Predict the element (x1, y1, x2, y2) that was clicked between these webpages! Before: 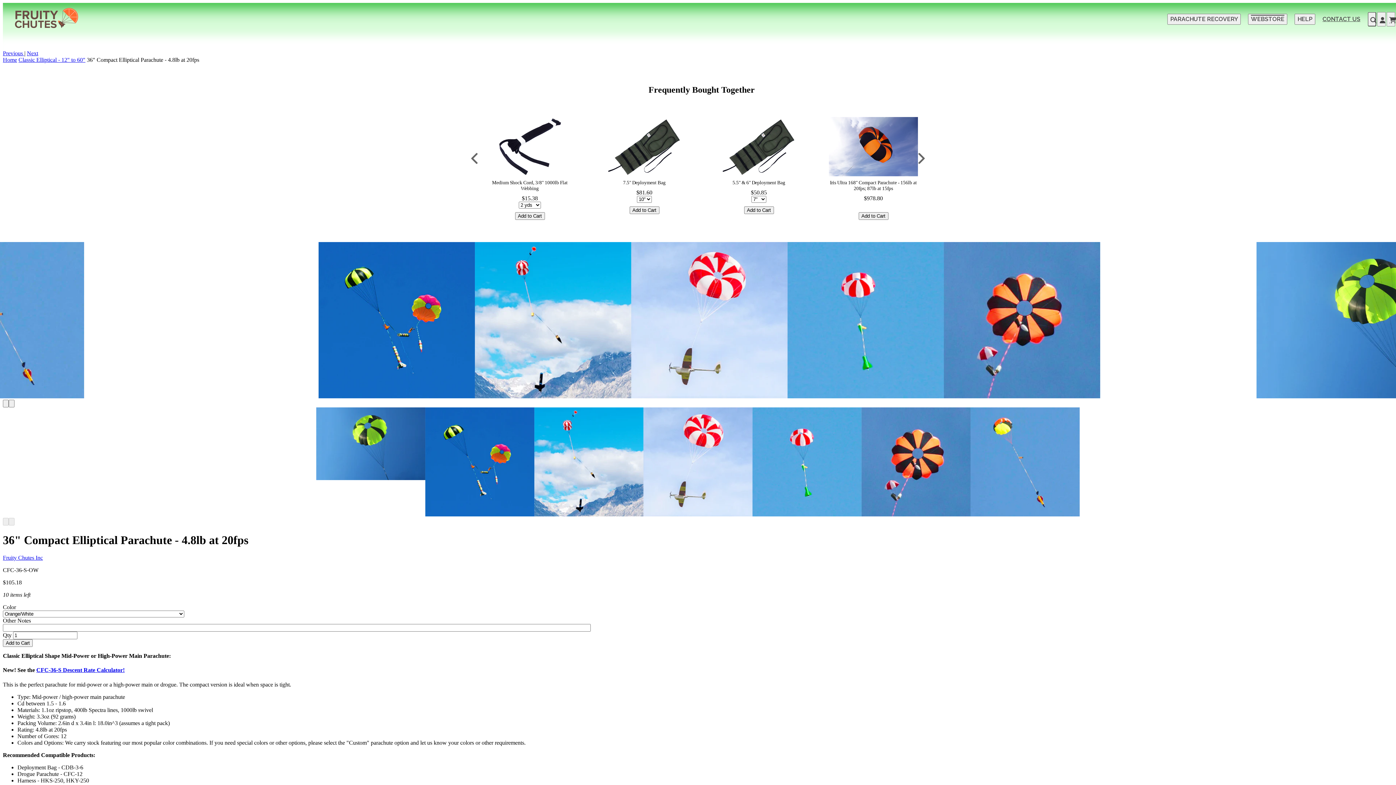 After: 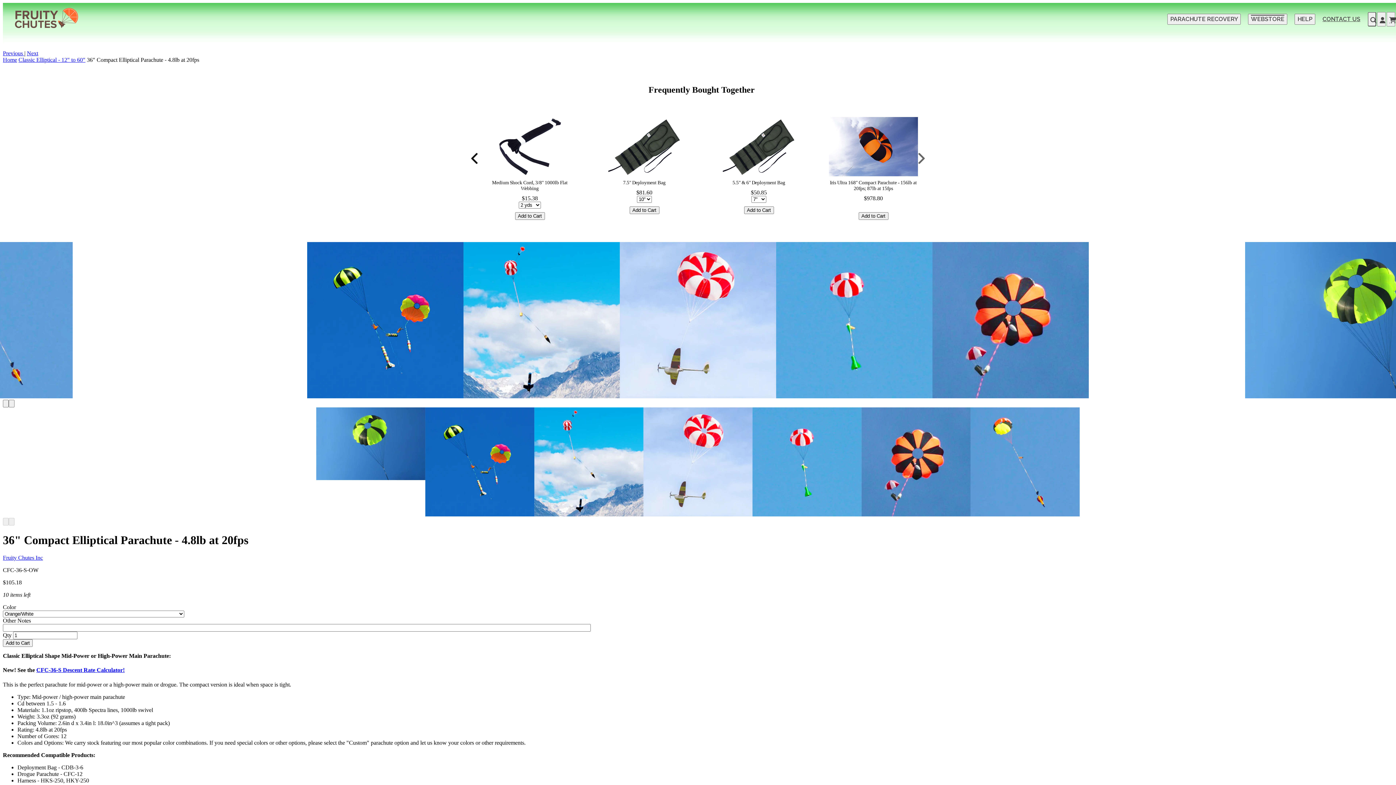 Action: bbox: (469, 153, 480, 164)